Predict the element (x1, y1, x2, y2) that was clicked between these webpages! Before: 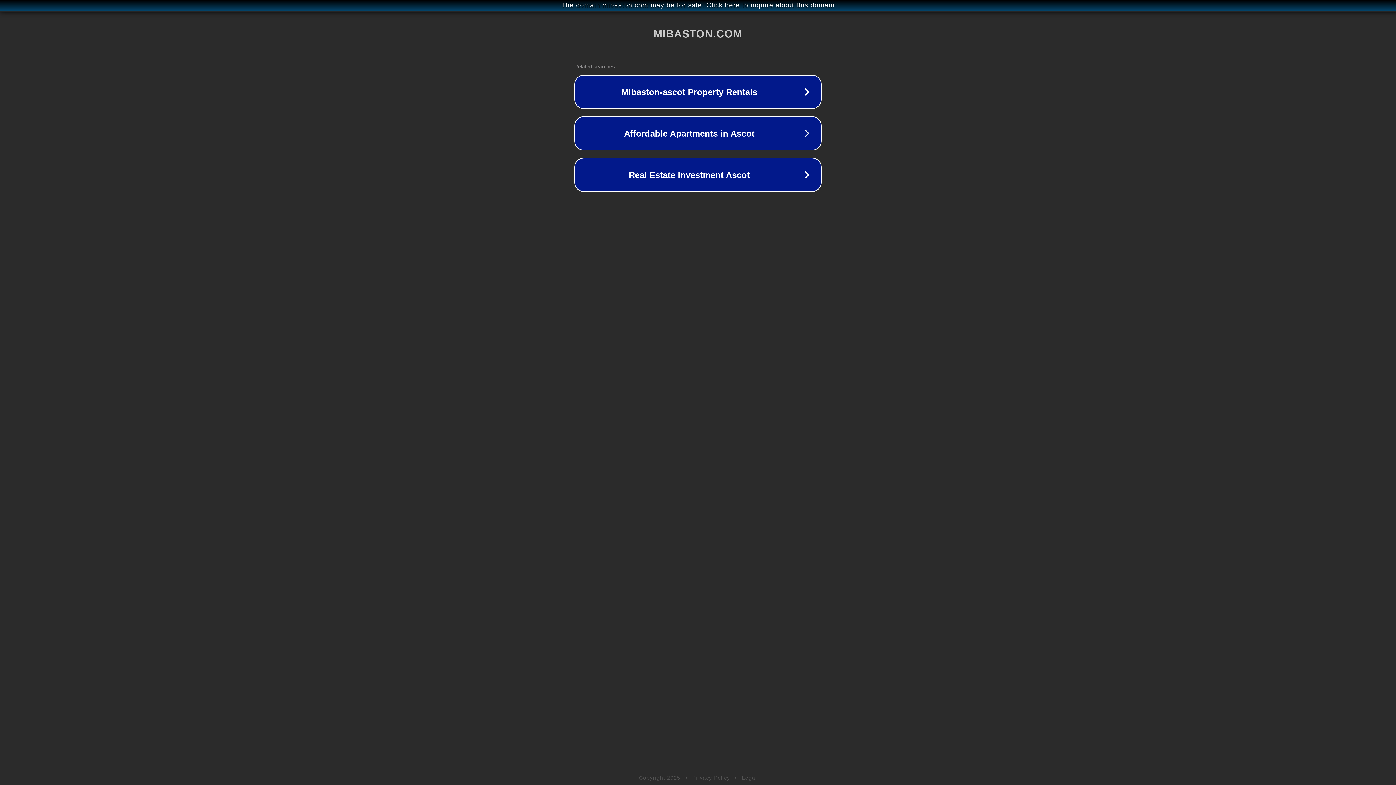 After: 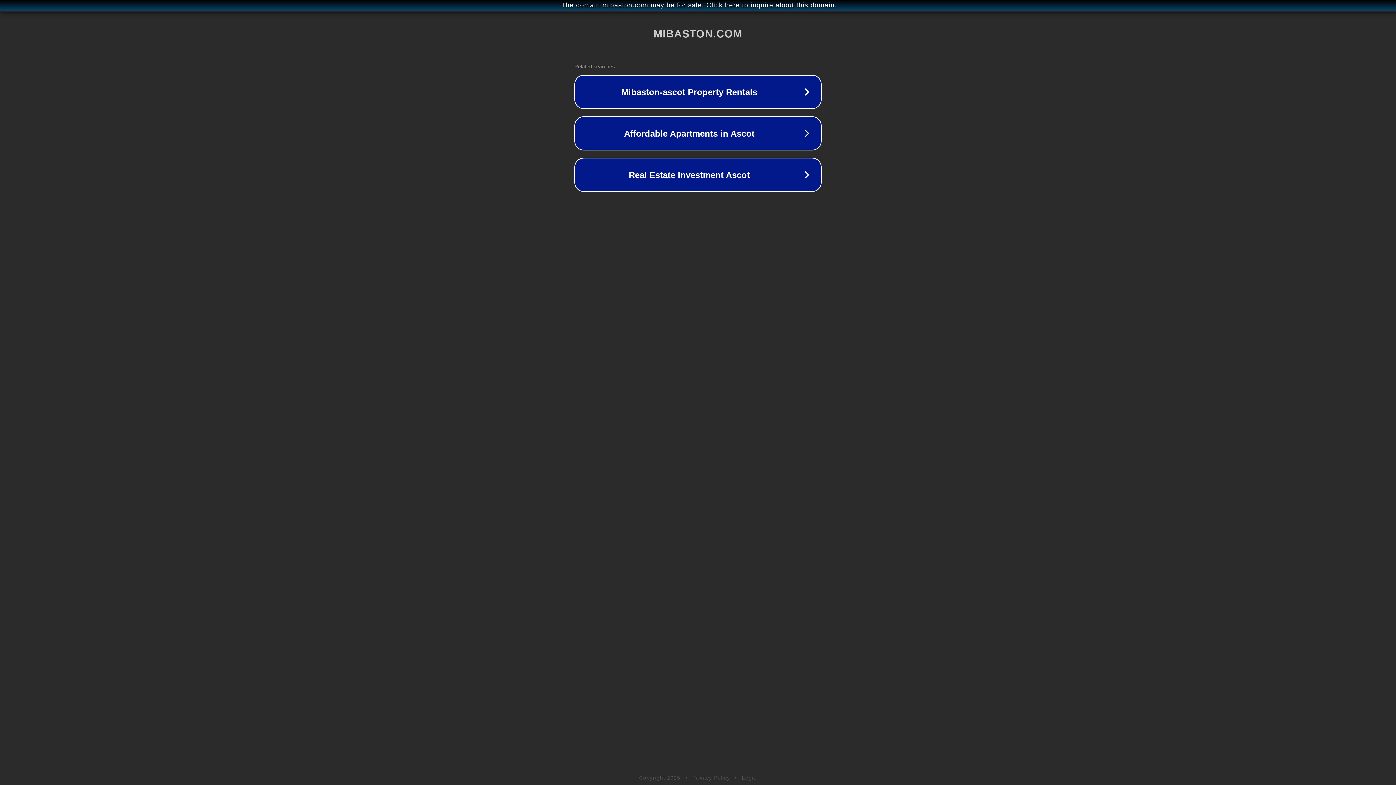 Action: label: Legal bbox: (742, 775, 757, 781)